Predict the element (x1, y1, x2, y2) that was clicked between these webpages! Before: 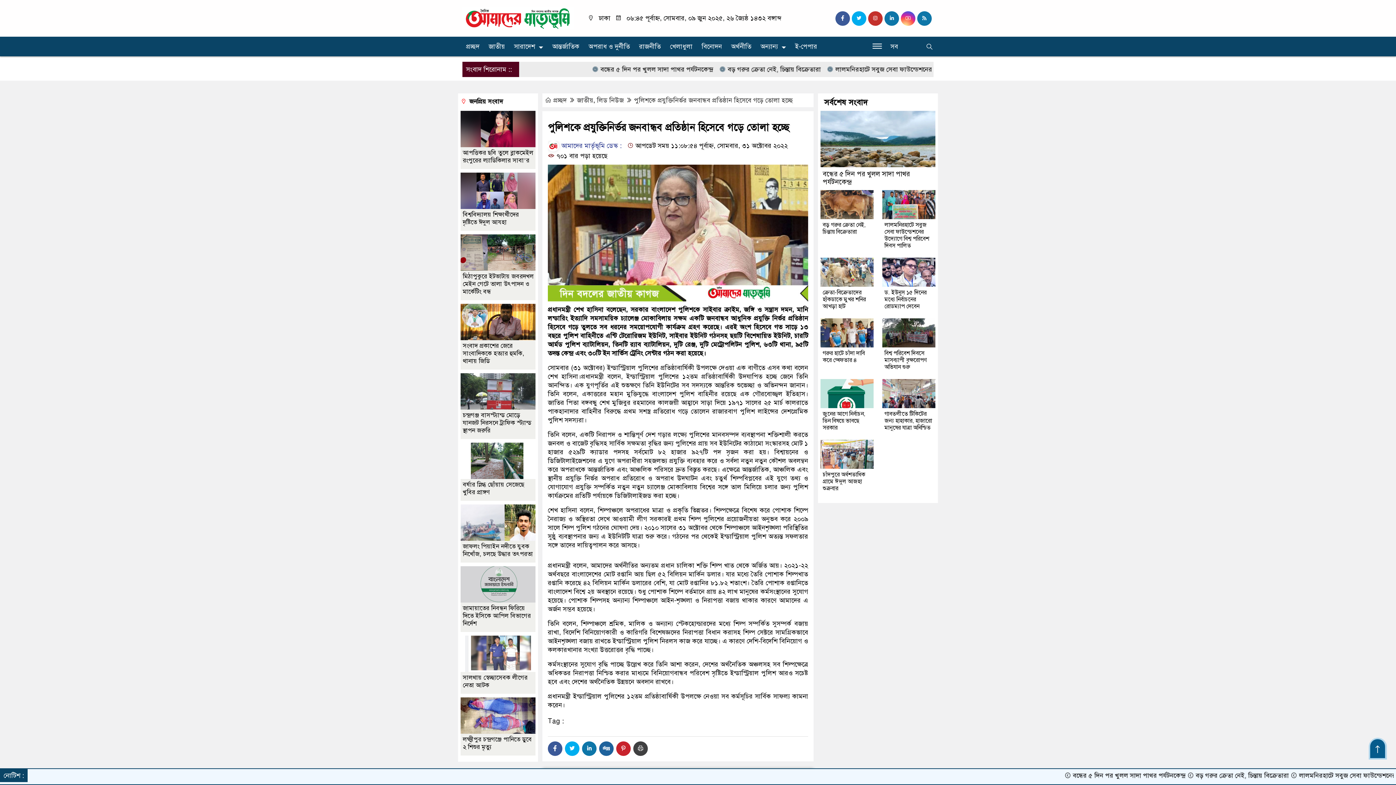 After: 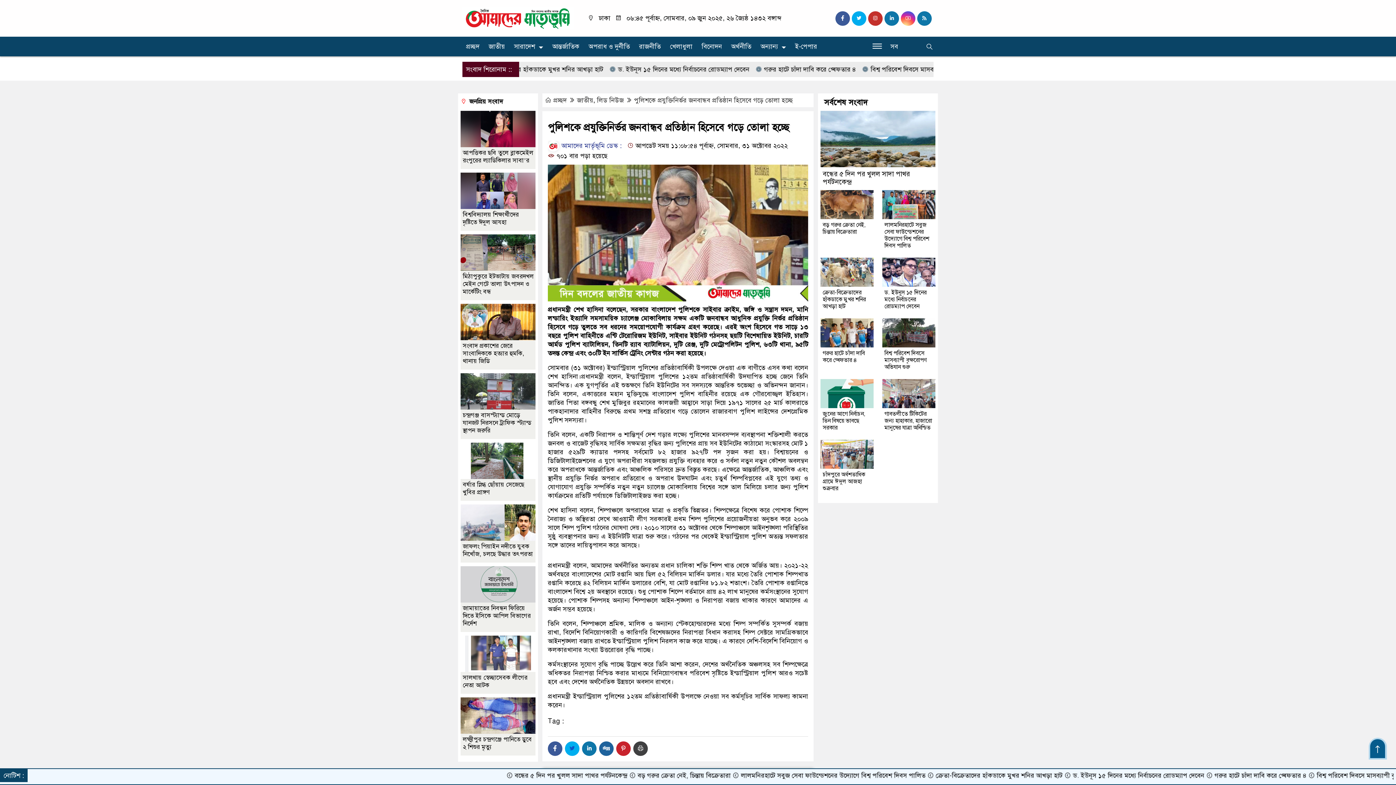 Action: bbox: (565, 741, 579, 756)